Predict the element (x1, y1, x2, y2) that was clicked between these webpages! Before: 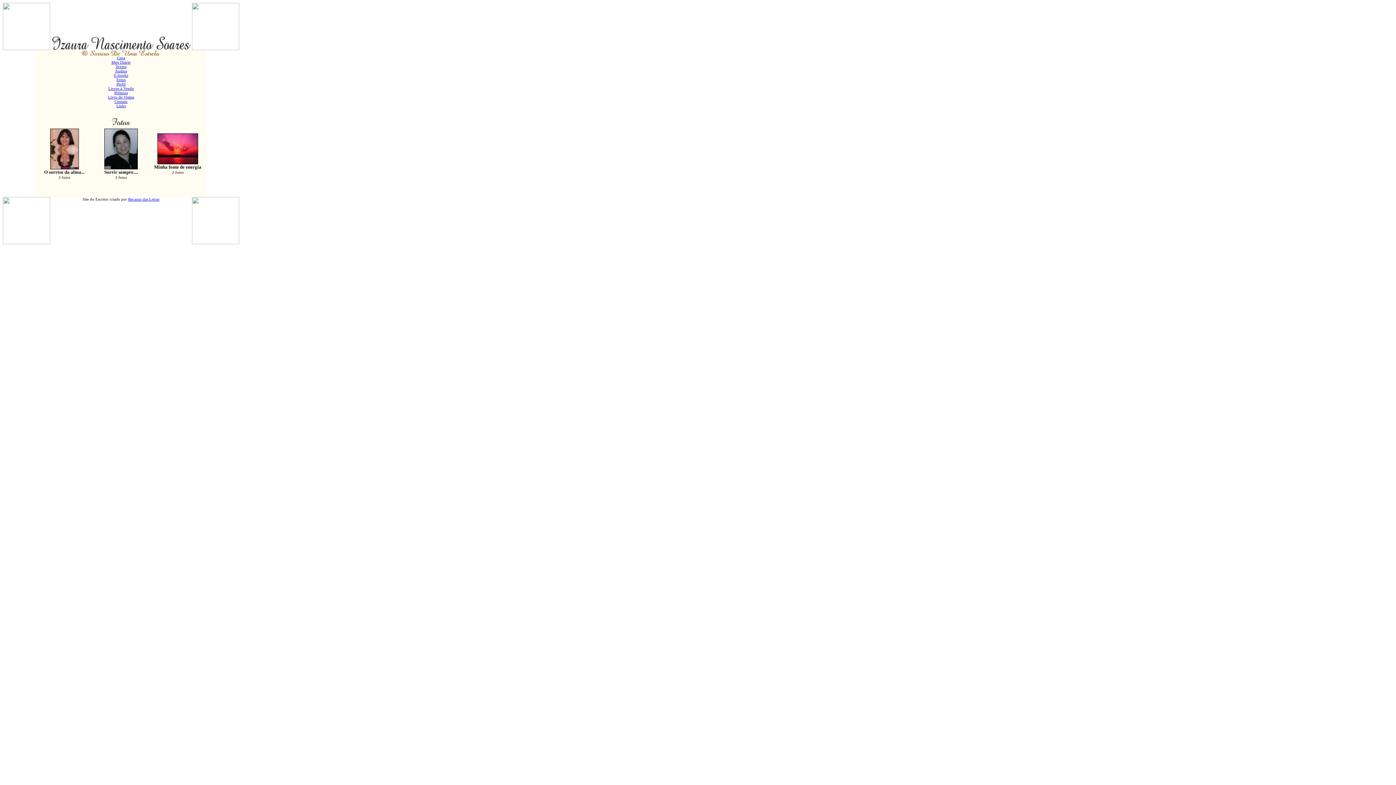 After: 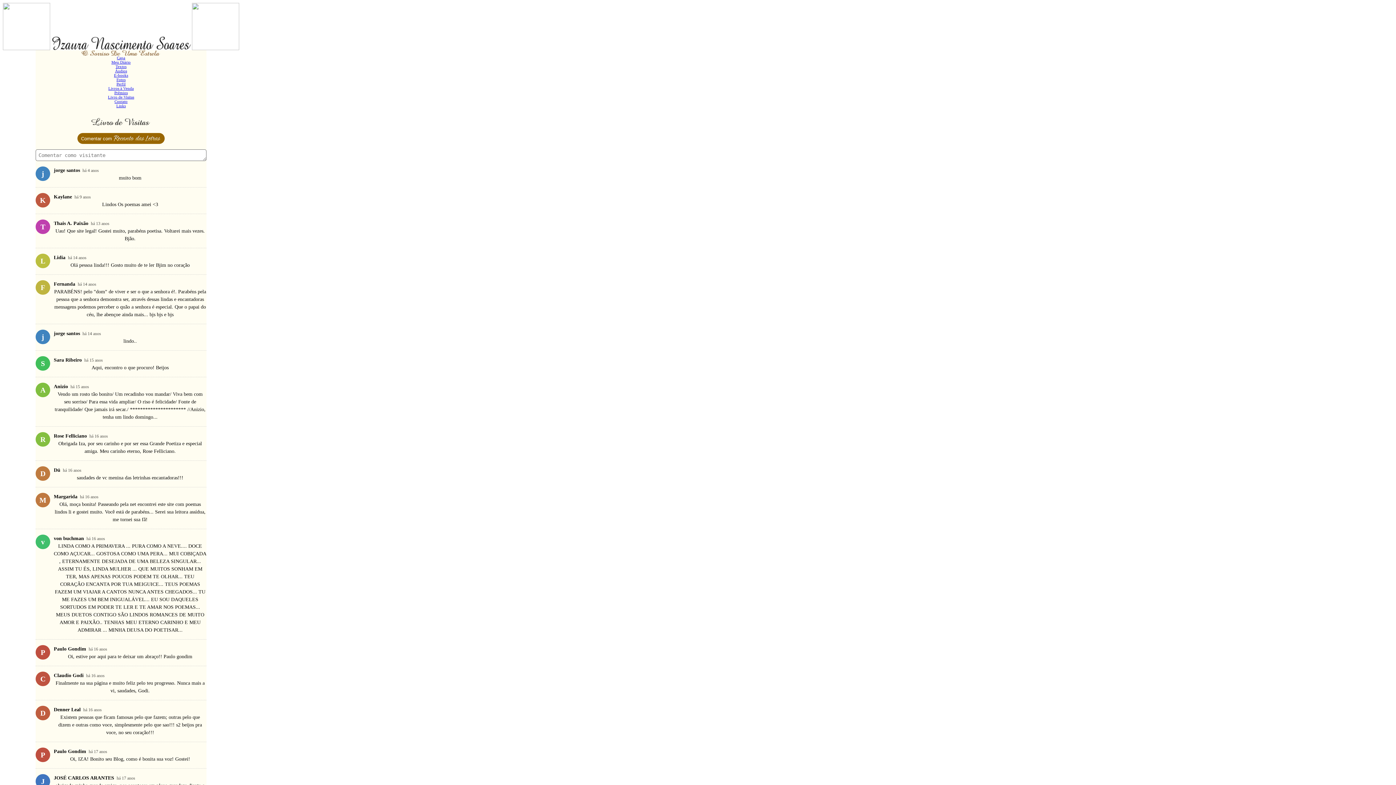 Action: label: Livro de Visitas bbox: (108, 94, 134, 99)